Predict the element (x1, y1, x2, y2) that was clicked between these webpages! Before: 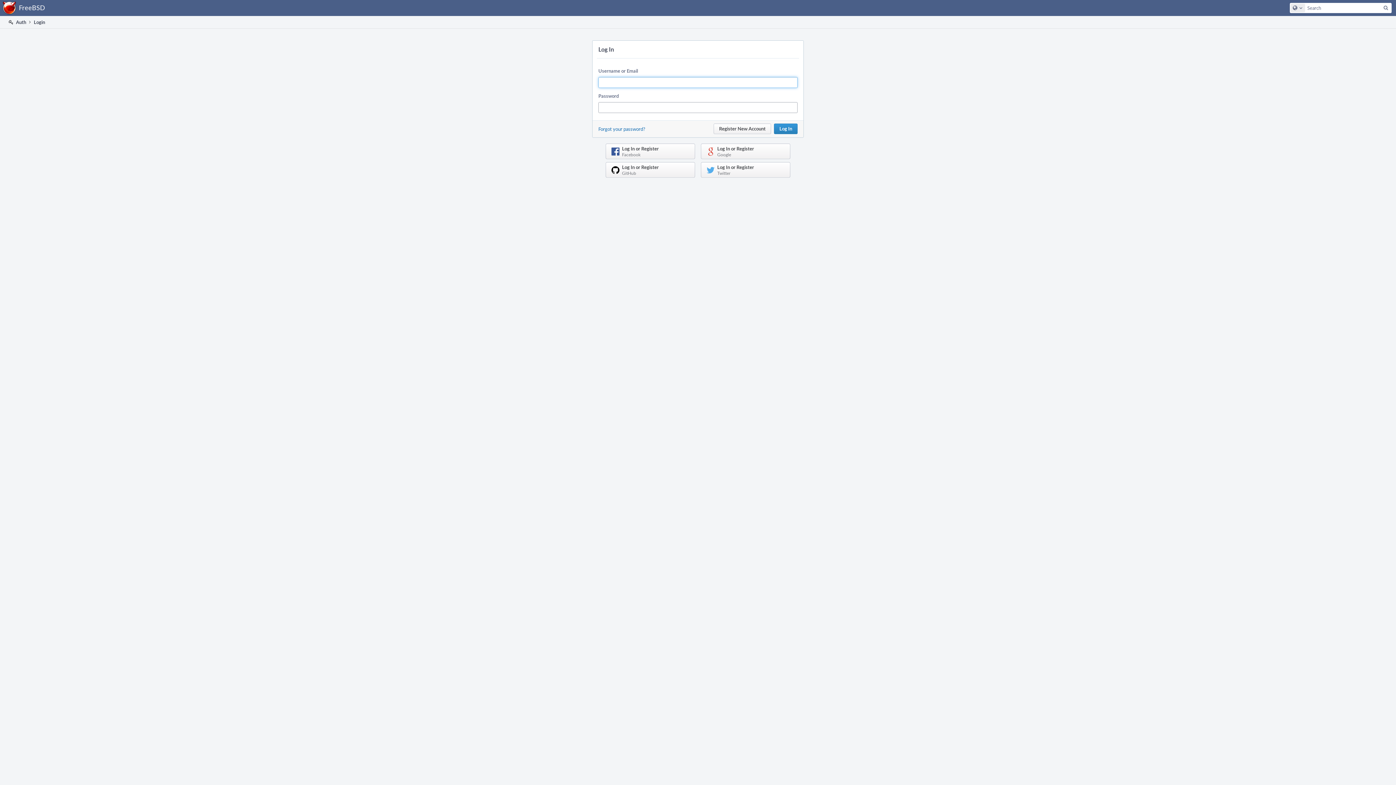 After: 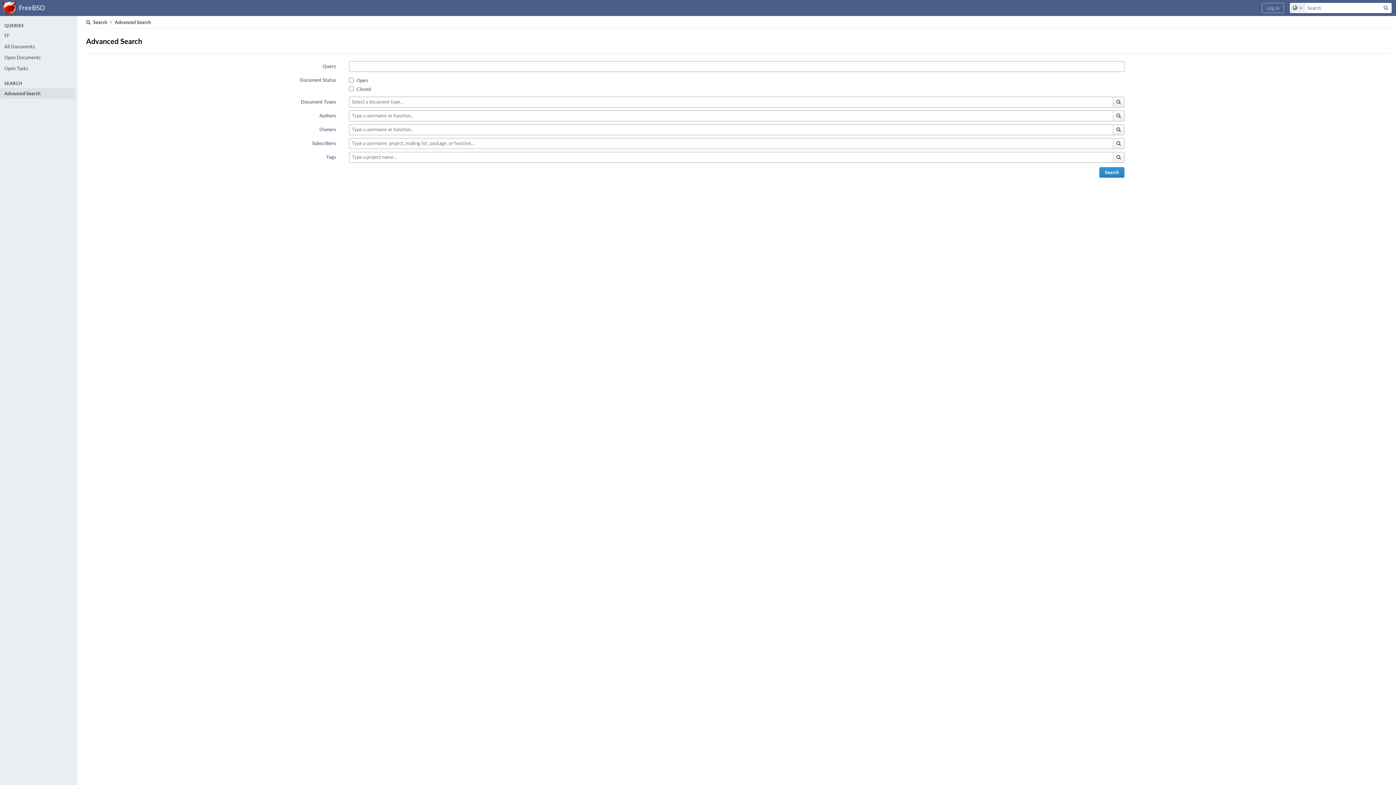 Action: bbox: (1381, 3, 1391, 12) label: Search